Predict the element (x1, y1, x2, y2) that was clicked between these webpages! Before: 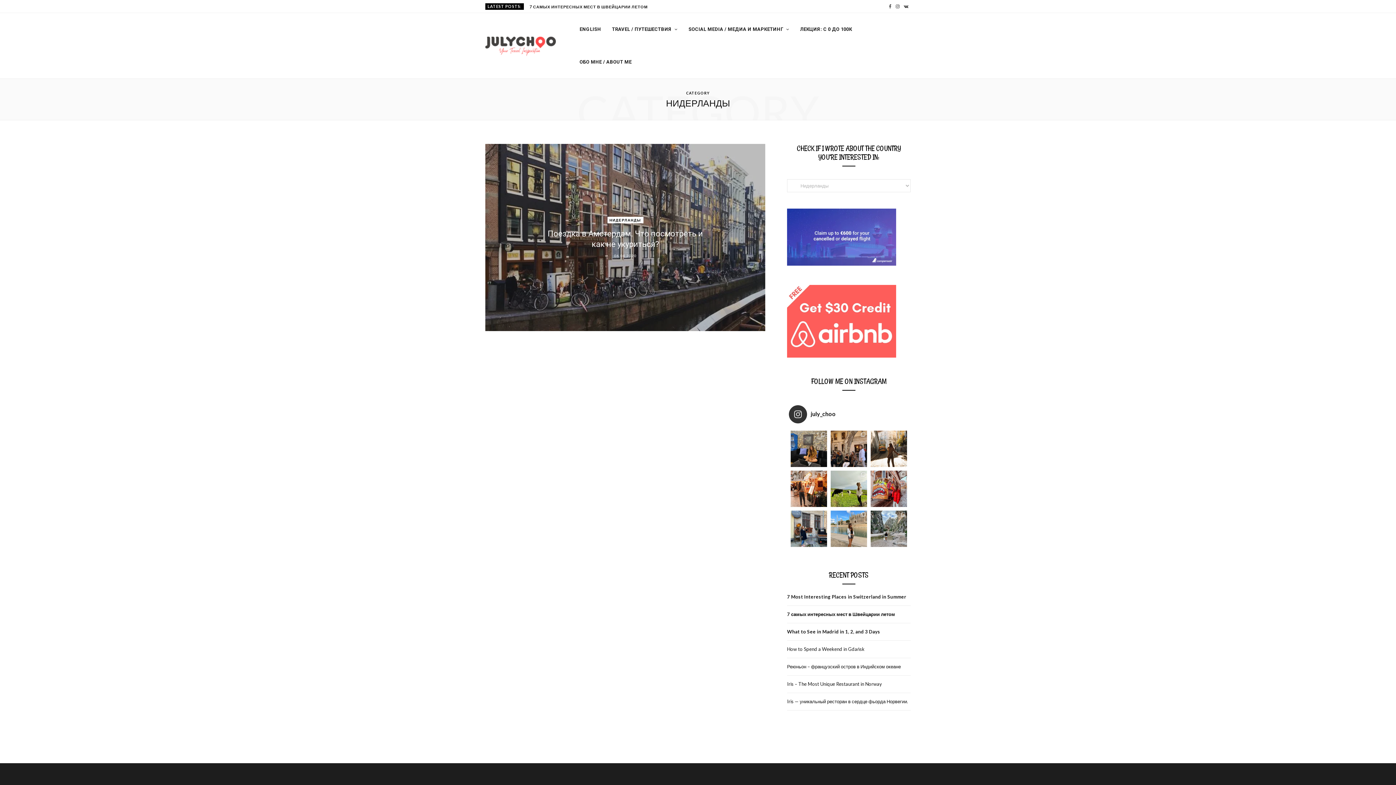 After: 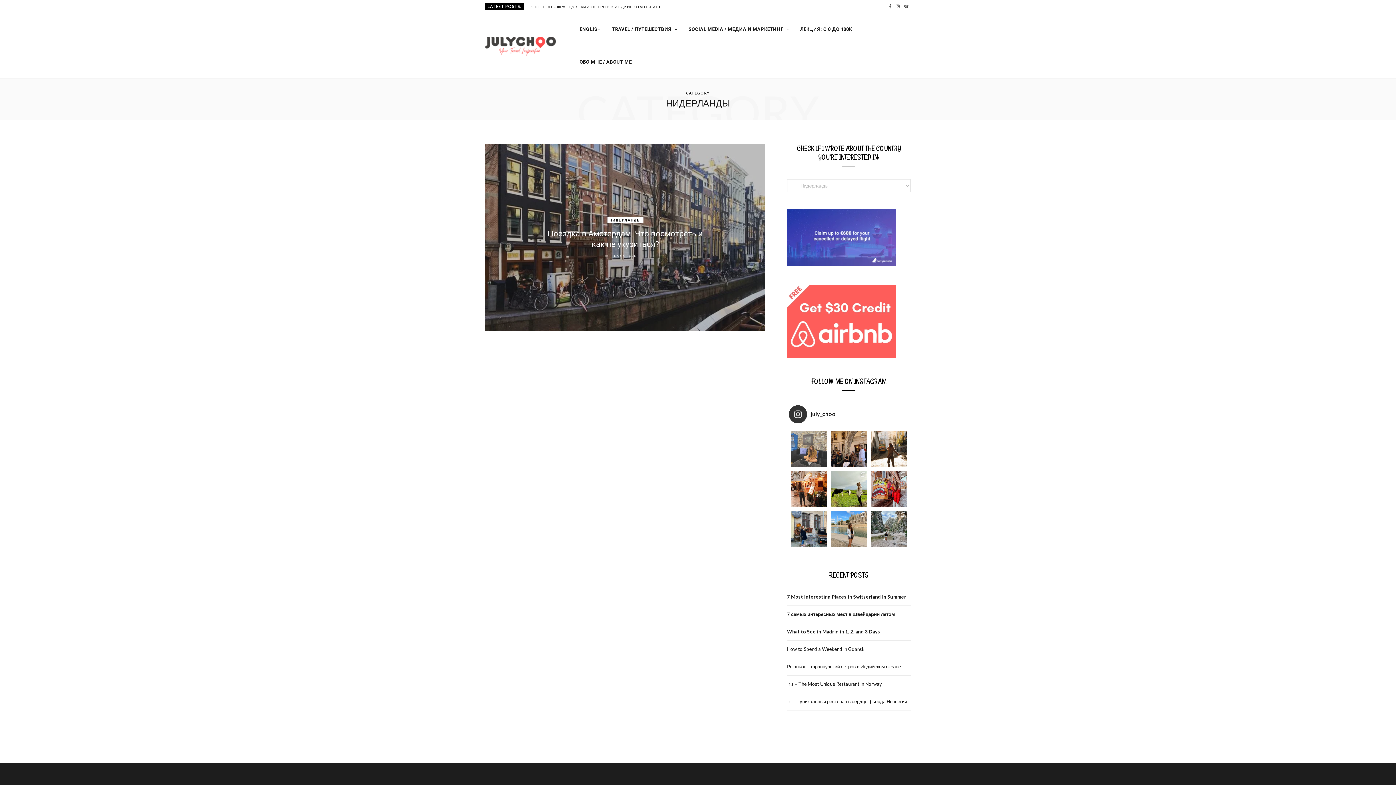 Action: bbox: (790, 430, 827, 467) label: (Scroll down for English text) 😍😍Я любл